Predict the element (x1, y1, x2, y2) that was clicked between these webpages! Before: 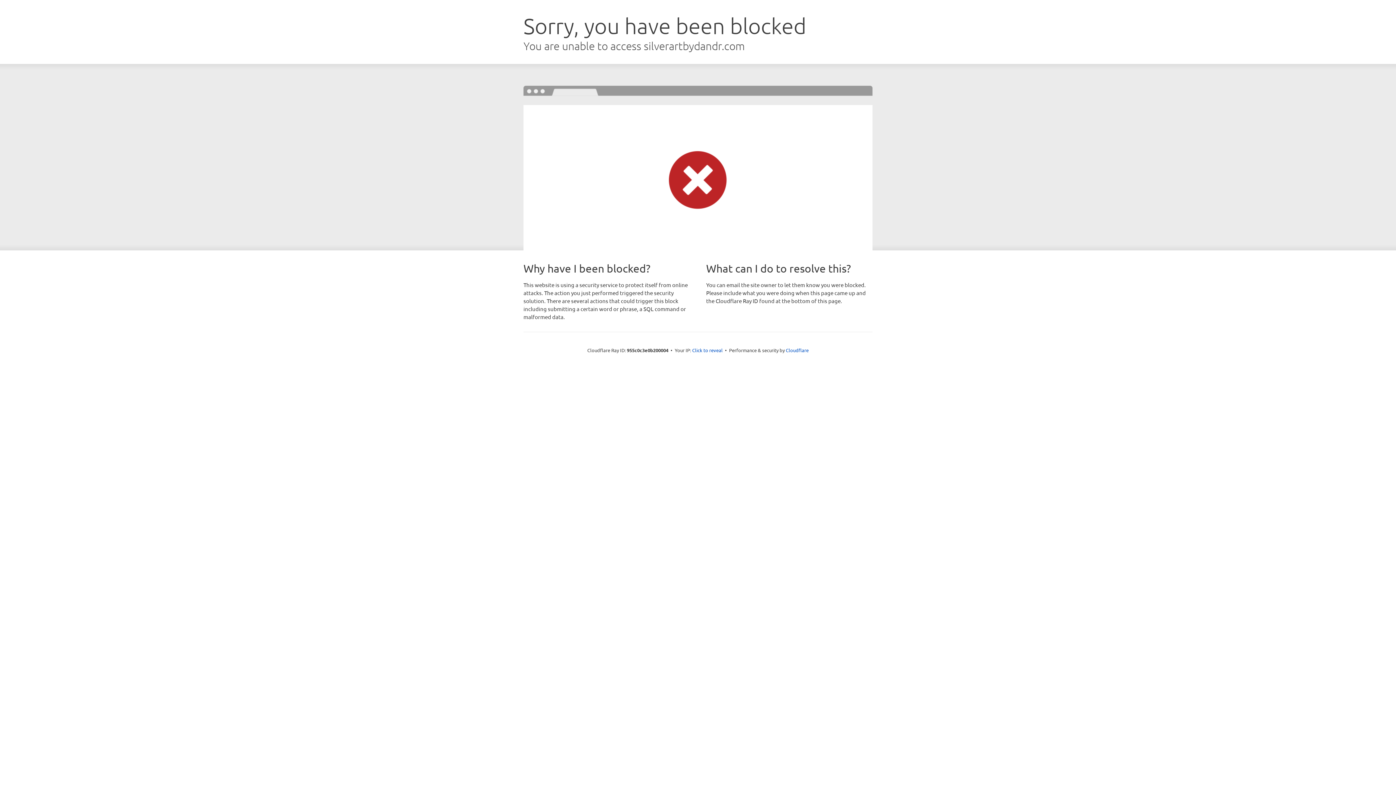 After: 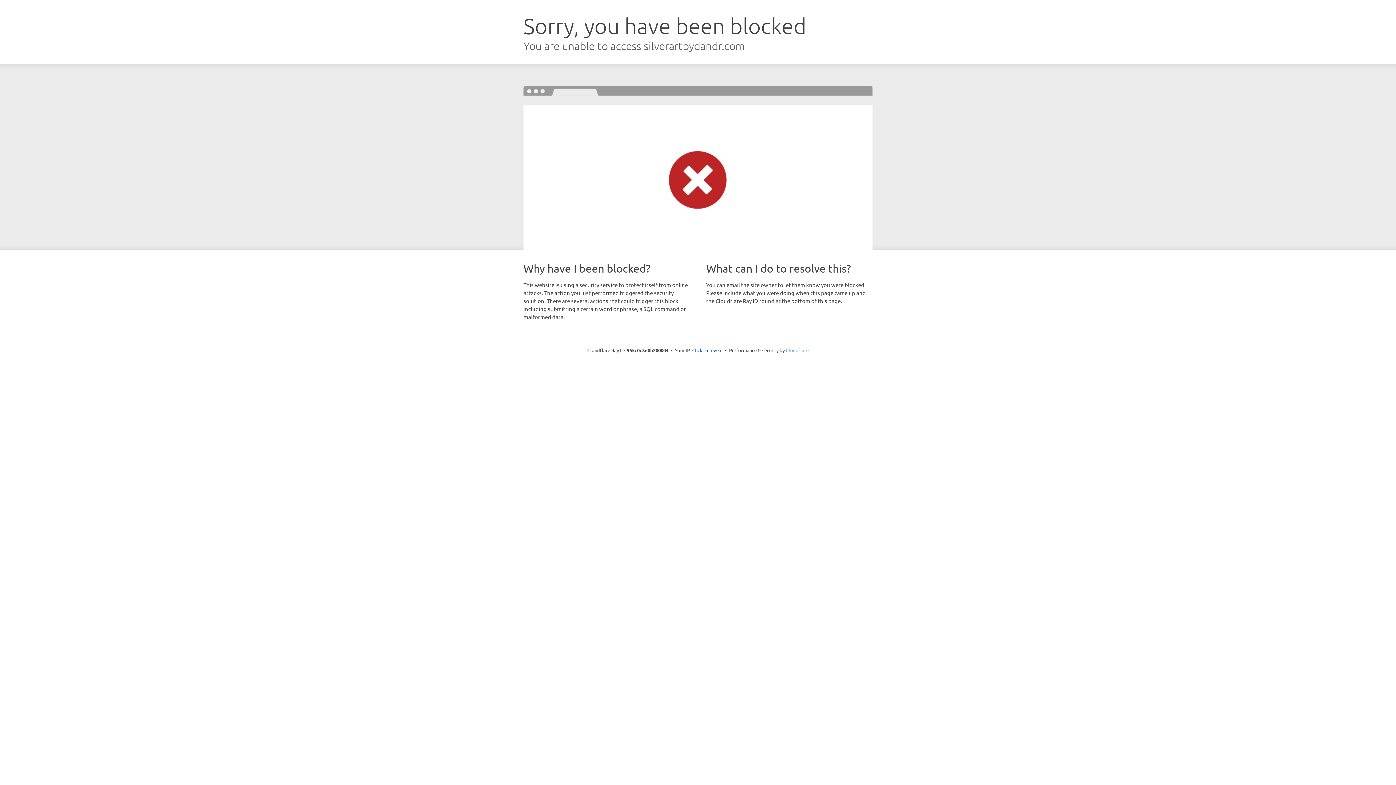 Action: label: Cloudflare bbox: (786, 347, 808, 353)